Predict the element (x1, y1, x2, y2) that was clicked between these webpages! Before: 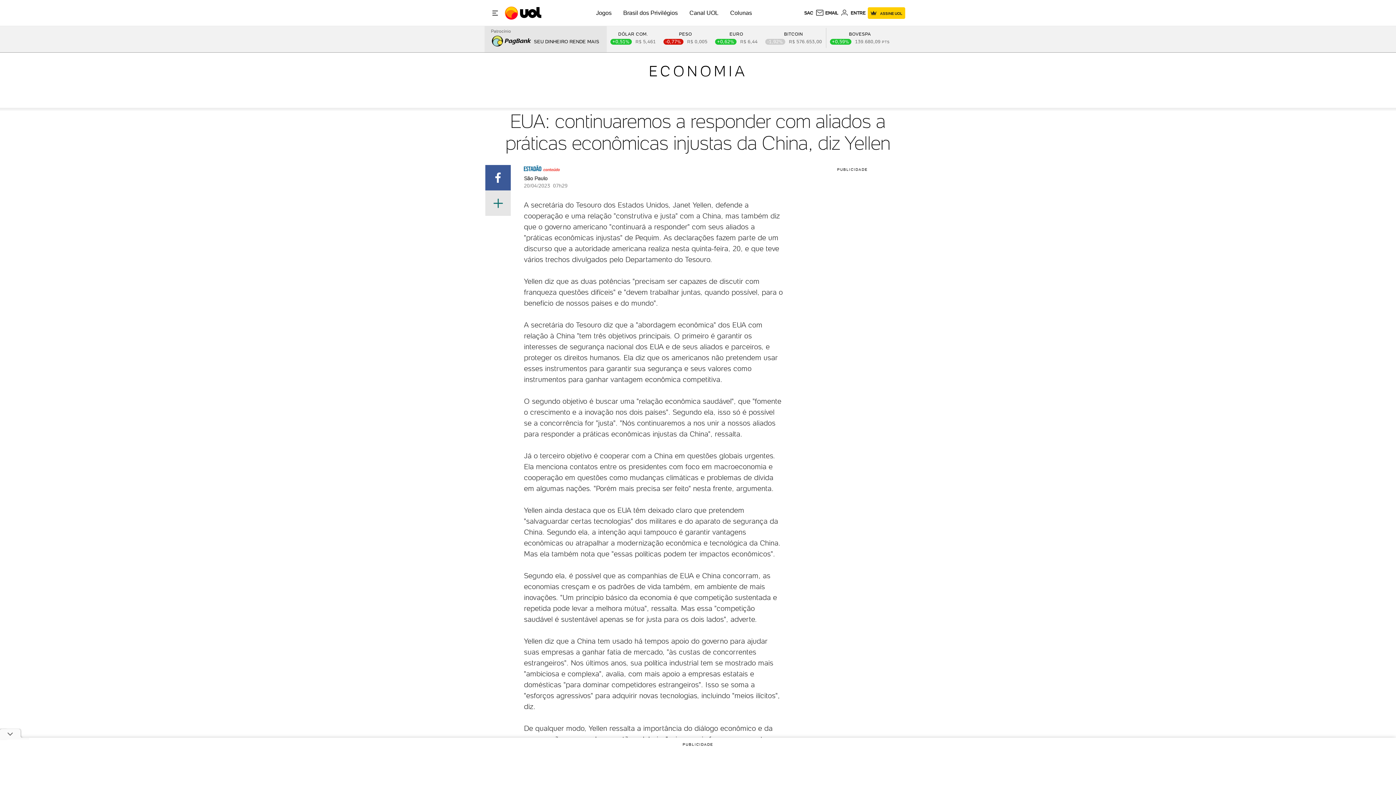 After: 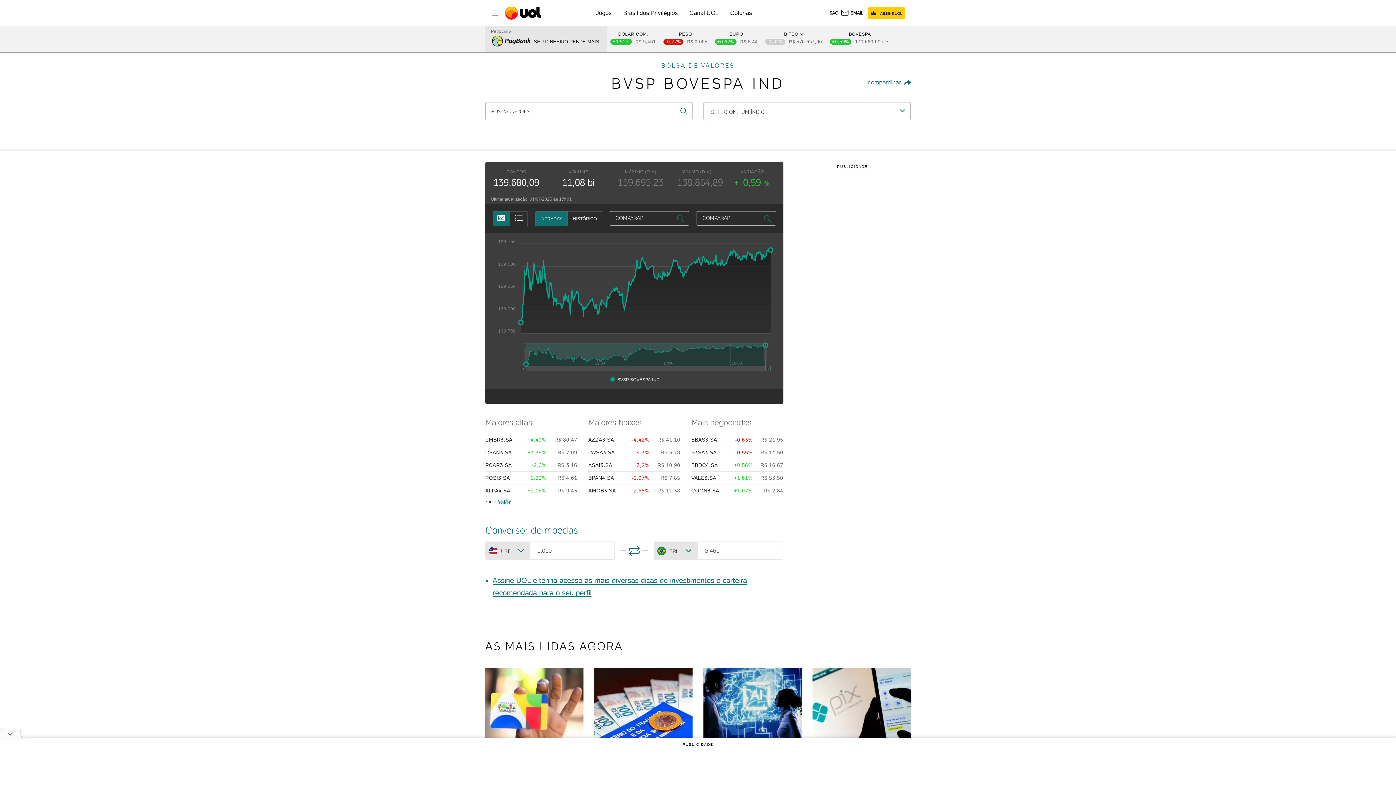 Action: label: BOVESPA
0,59
139.680,09 bbox: (830, 31, 890, 45)